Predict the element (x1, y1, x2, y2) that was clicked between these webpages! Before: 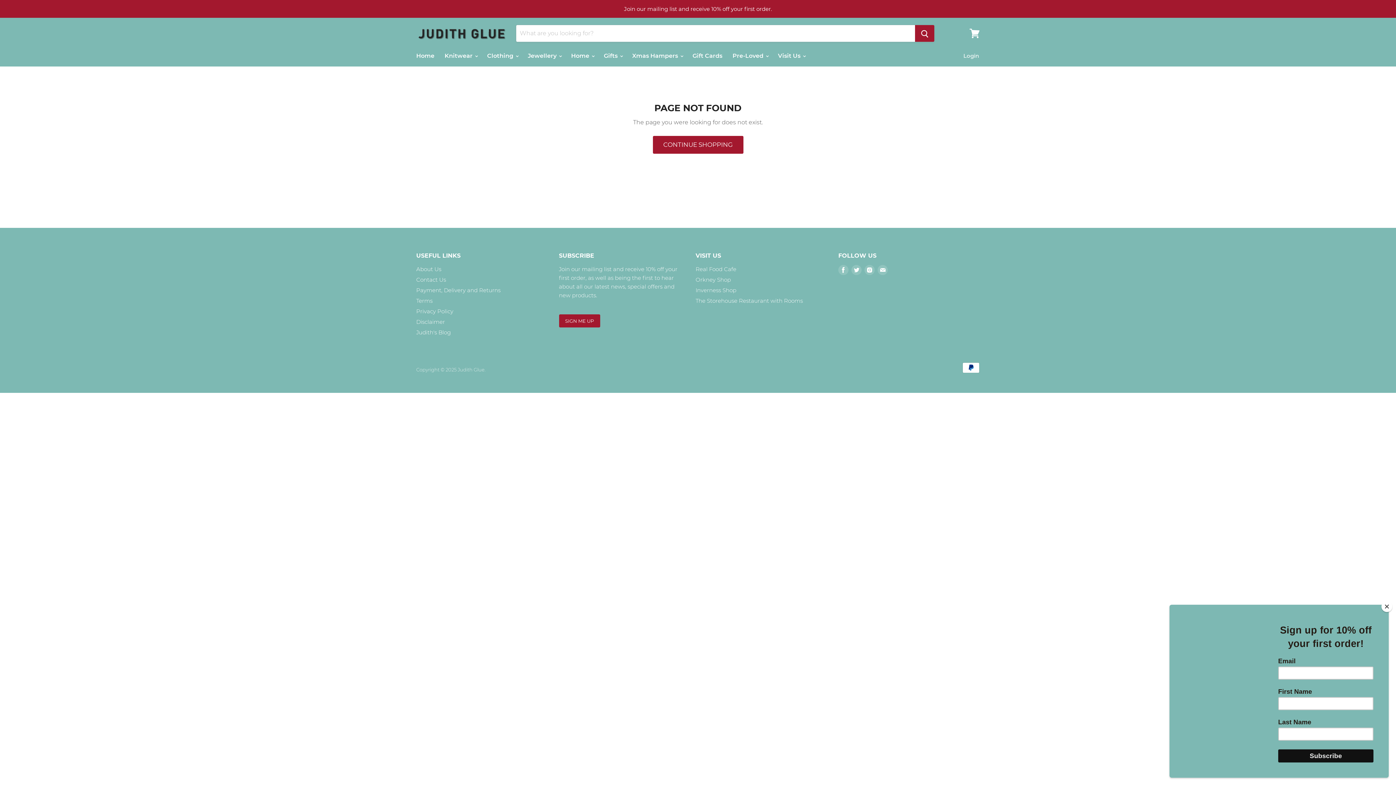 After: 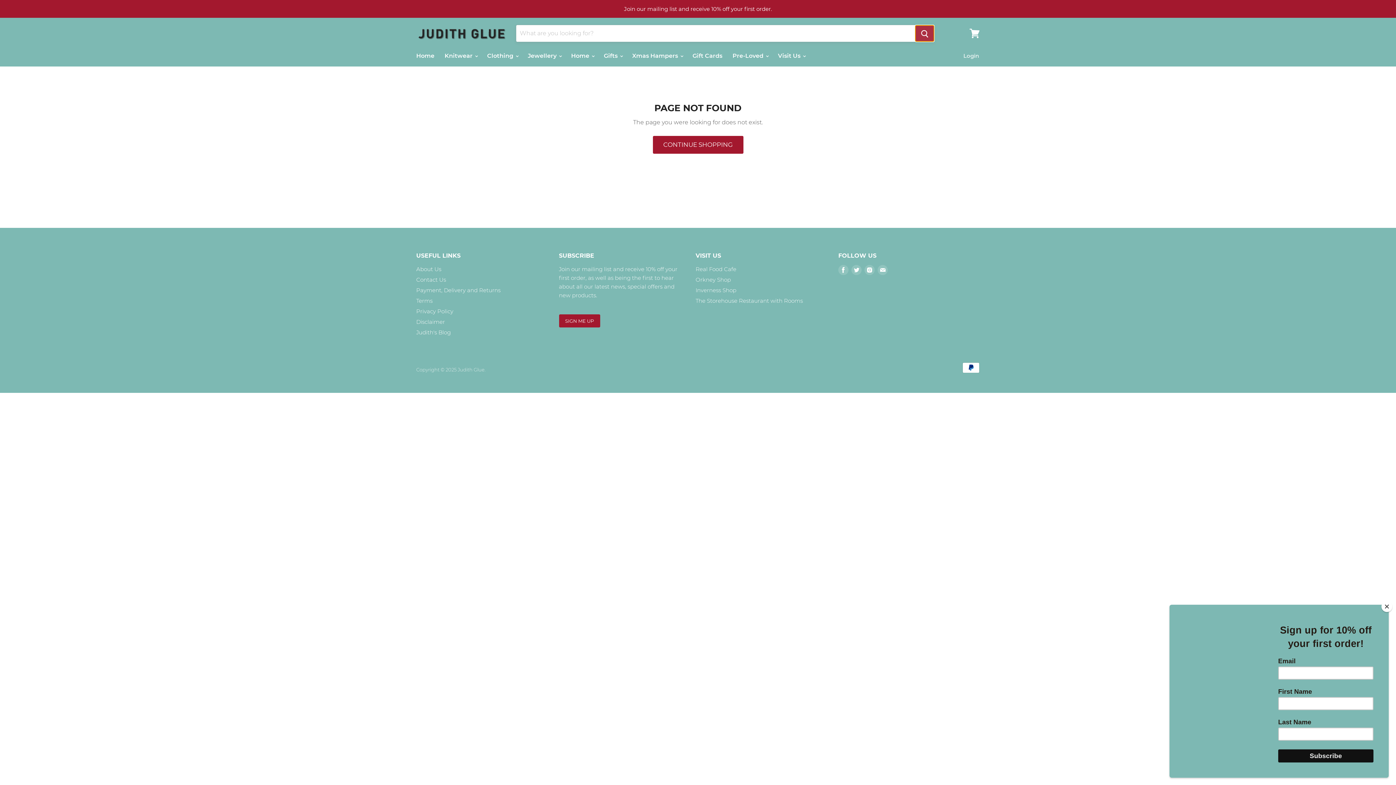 Action: label: Search bbox: (915, 25, 934, 41)